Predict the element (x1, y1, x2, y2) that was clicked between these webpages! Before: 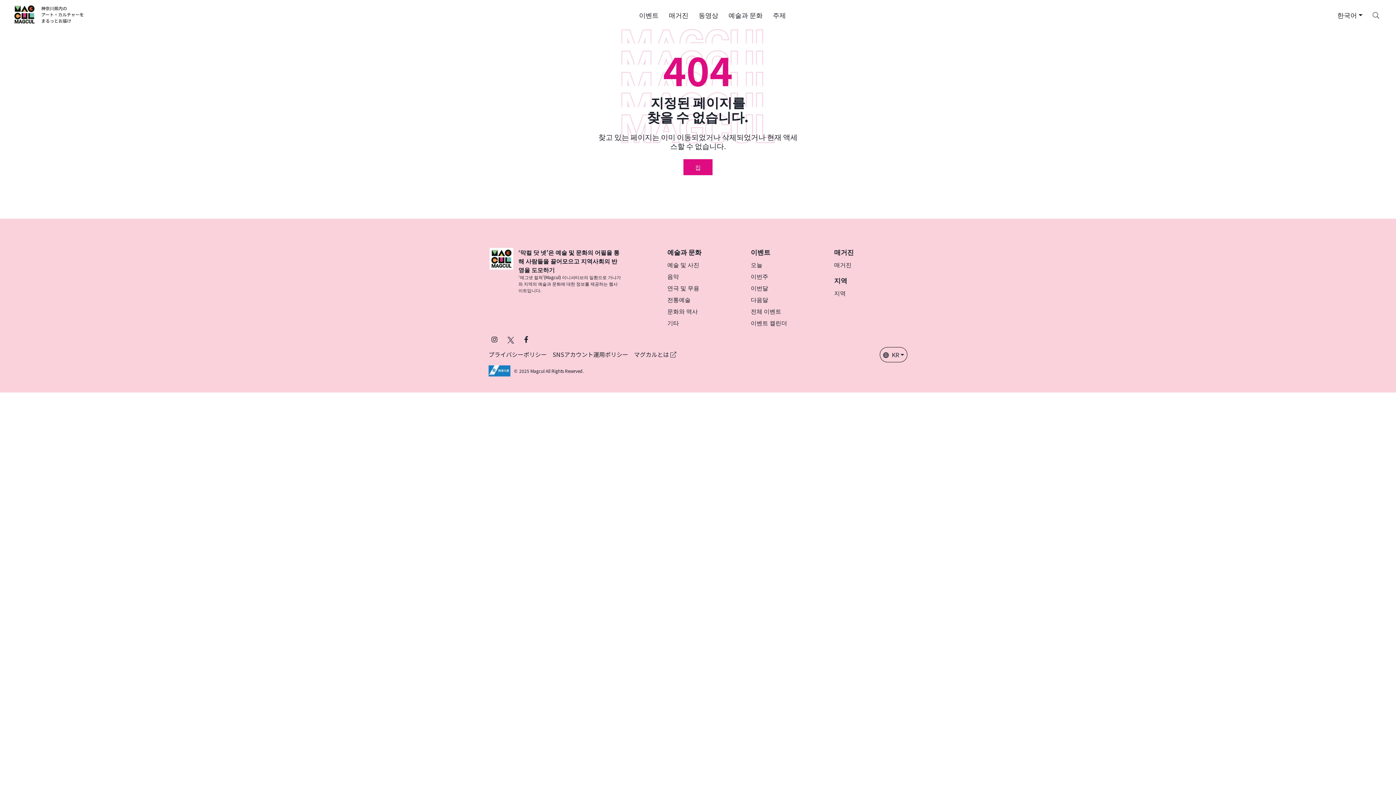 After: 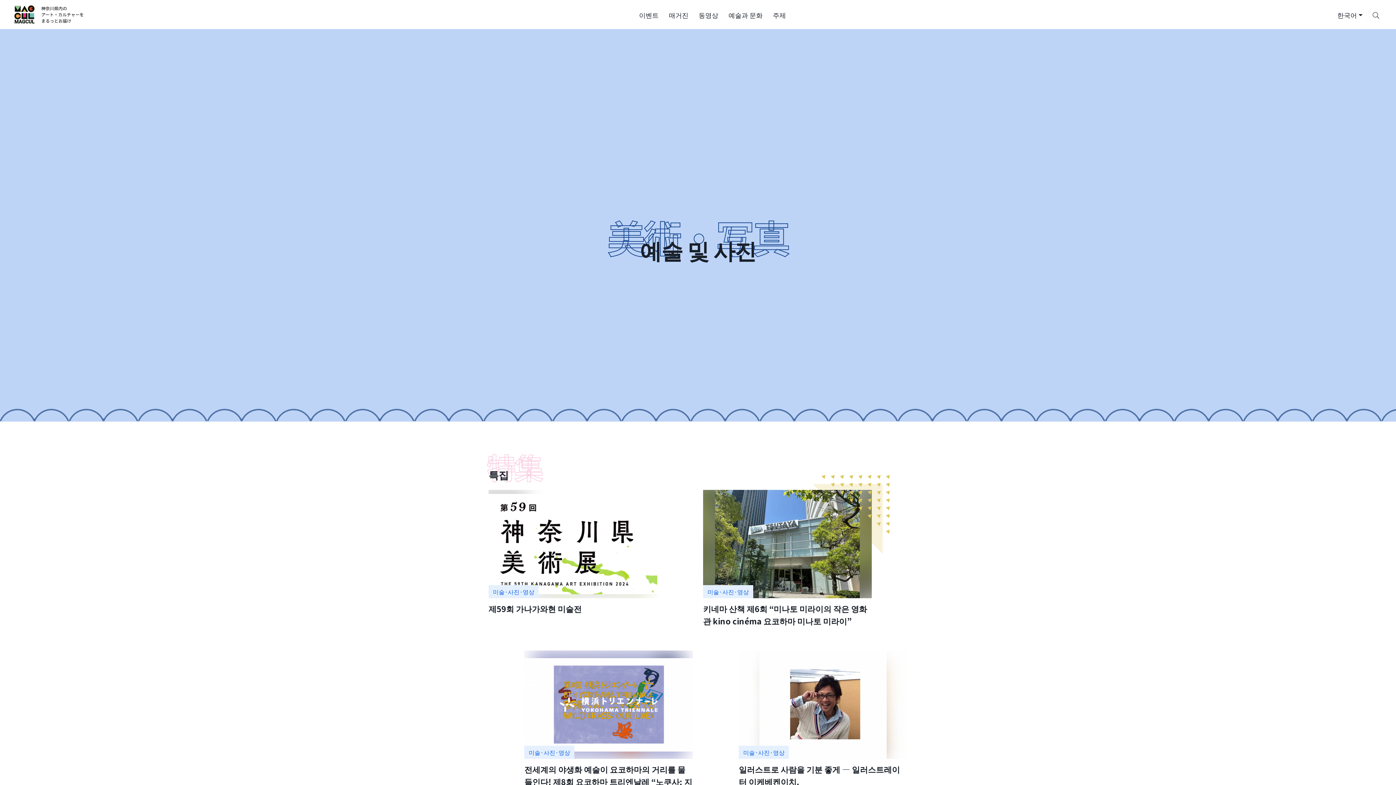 Action: bbox: (667, 260, 699, 269) label: 예술 및 사진